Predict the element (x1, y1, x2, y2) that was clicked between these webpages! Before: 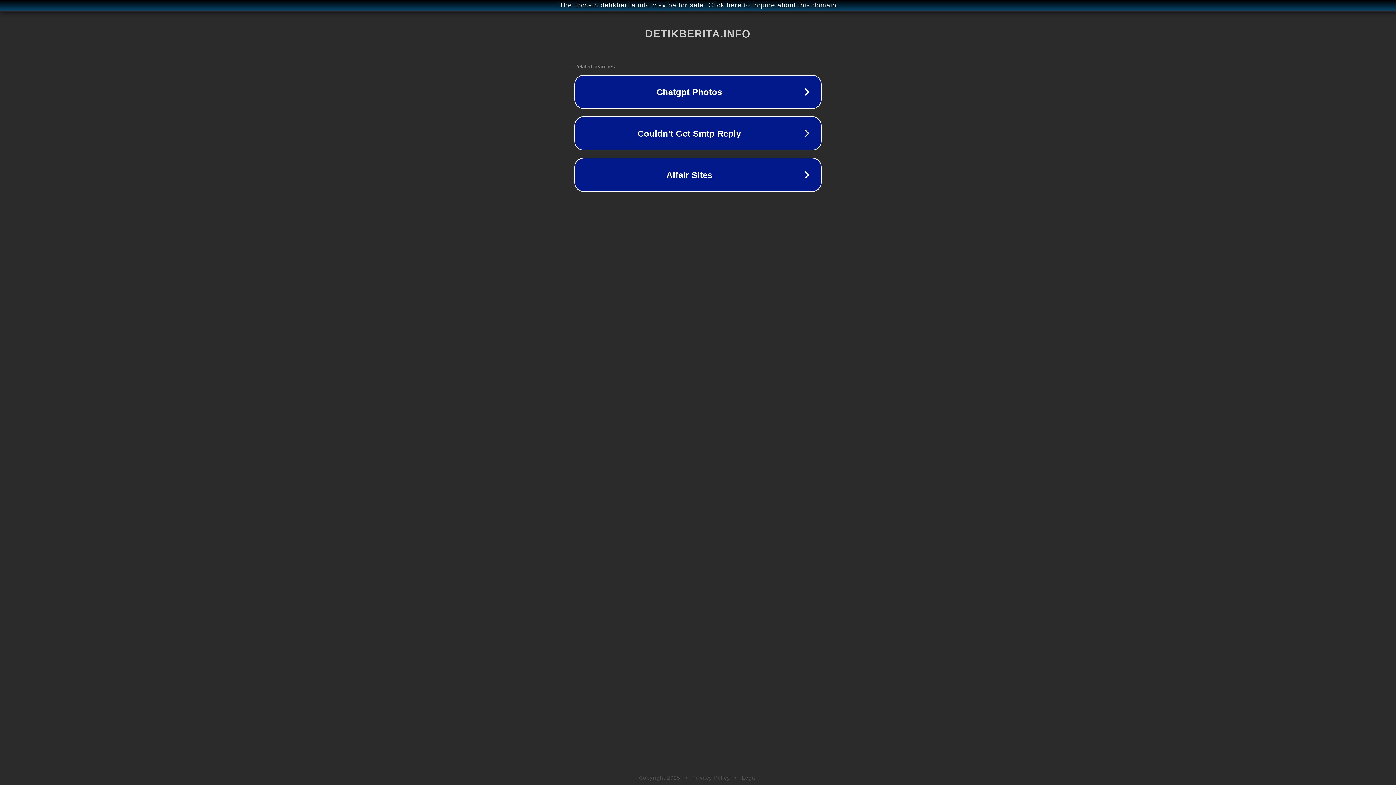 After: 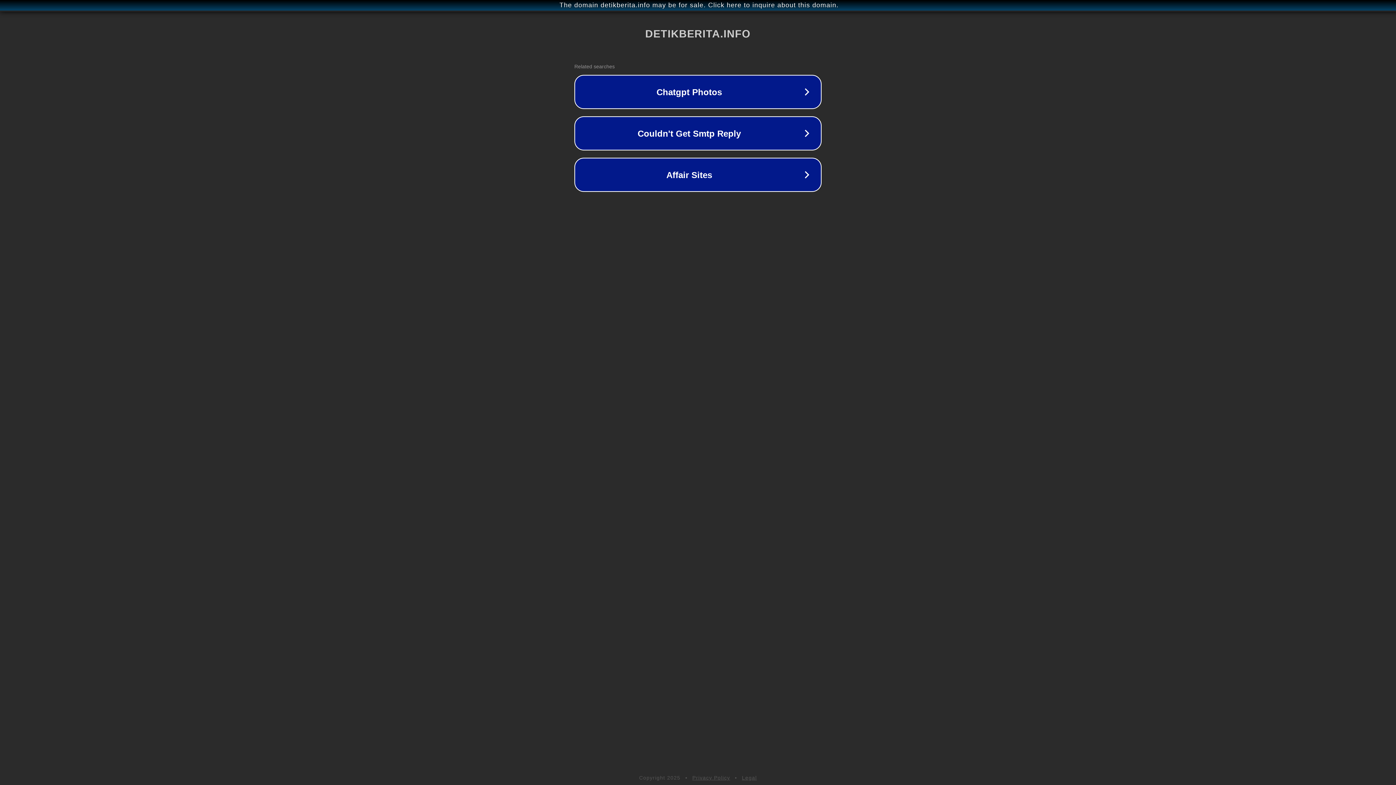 Action: label: Legal bbox: (742, 775, 757, 781)